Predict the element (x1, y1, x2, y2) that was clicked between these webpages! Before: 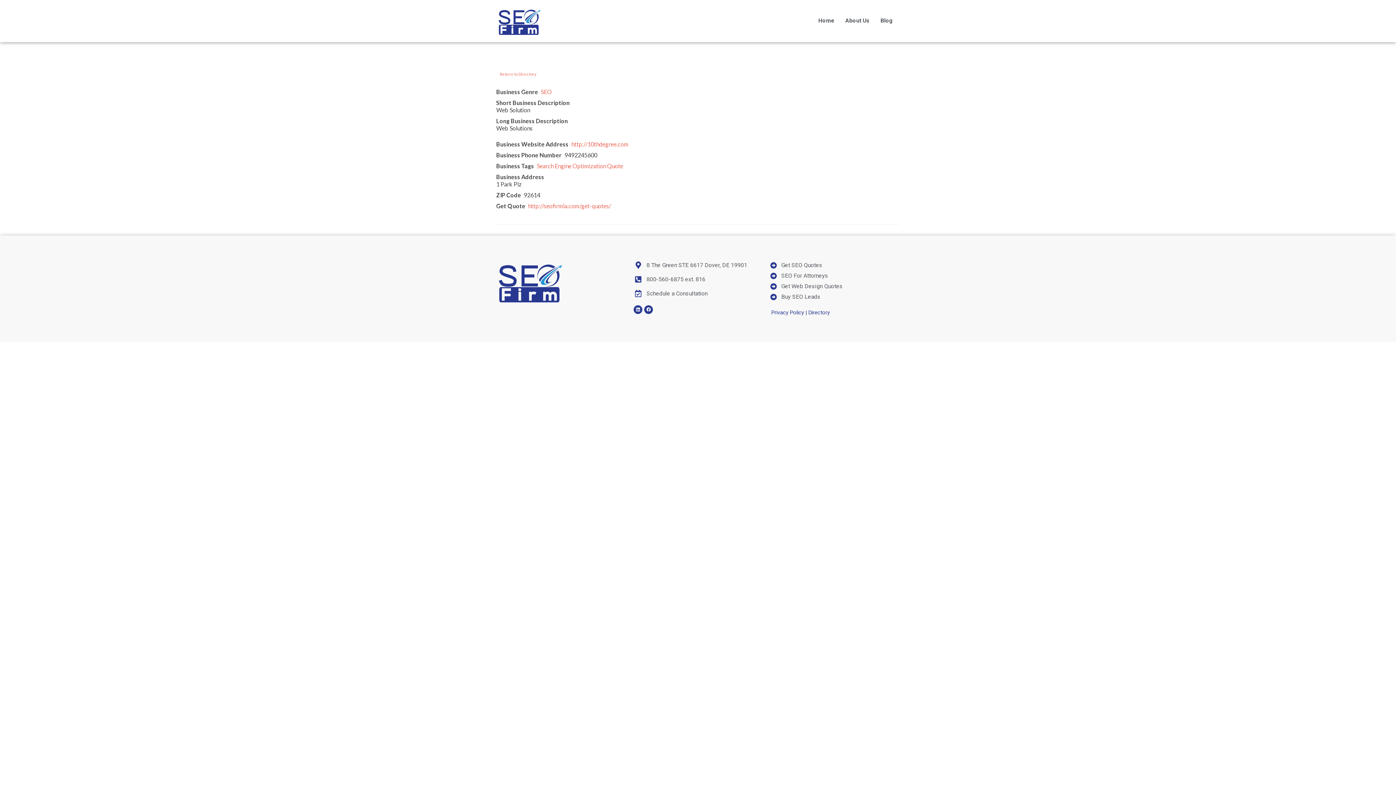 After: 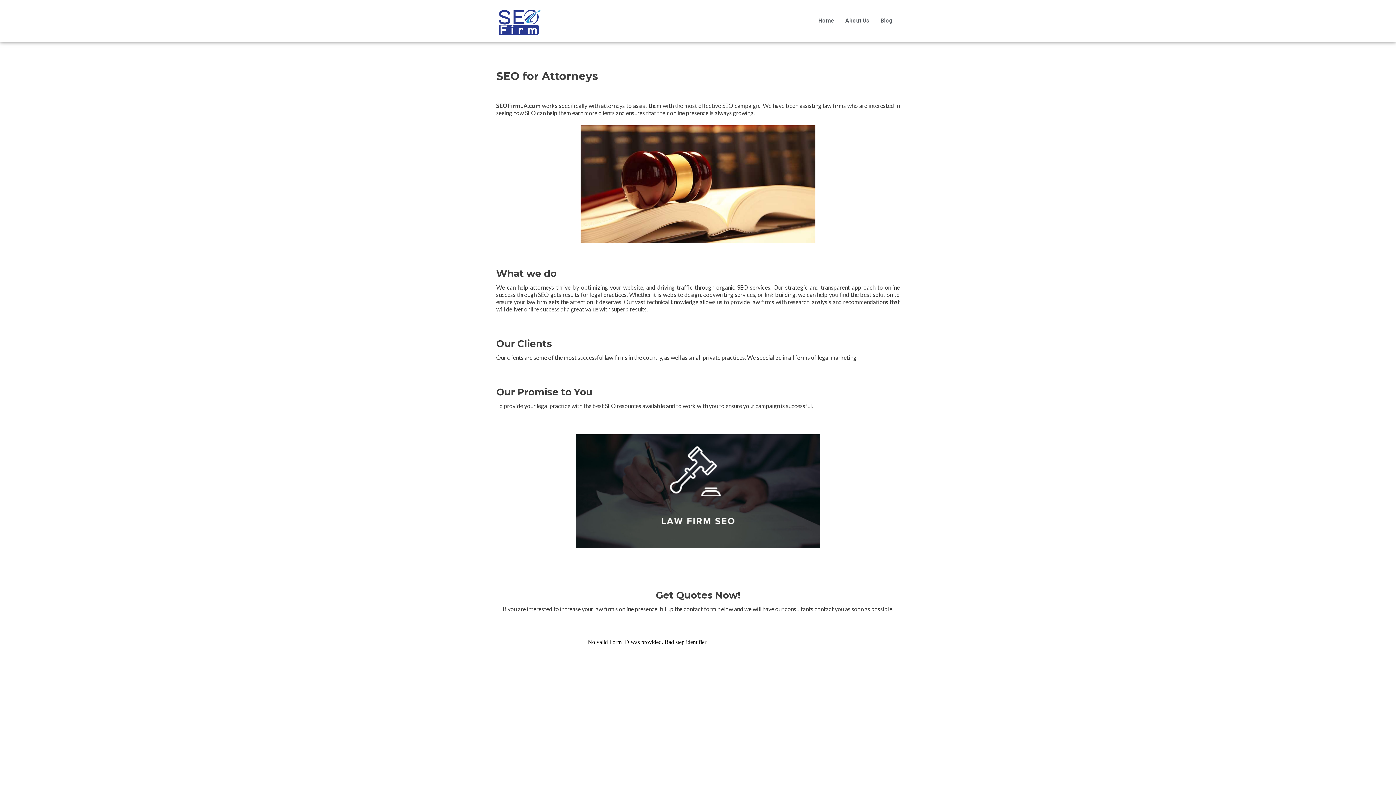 Action: label: SEO For Attorneys bbox: (769, 271, 898, 280)